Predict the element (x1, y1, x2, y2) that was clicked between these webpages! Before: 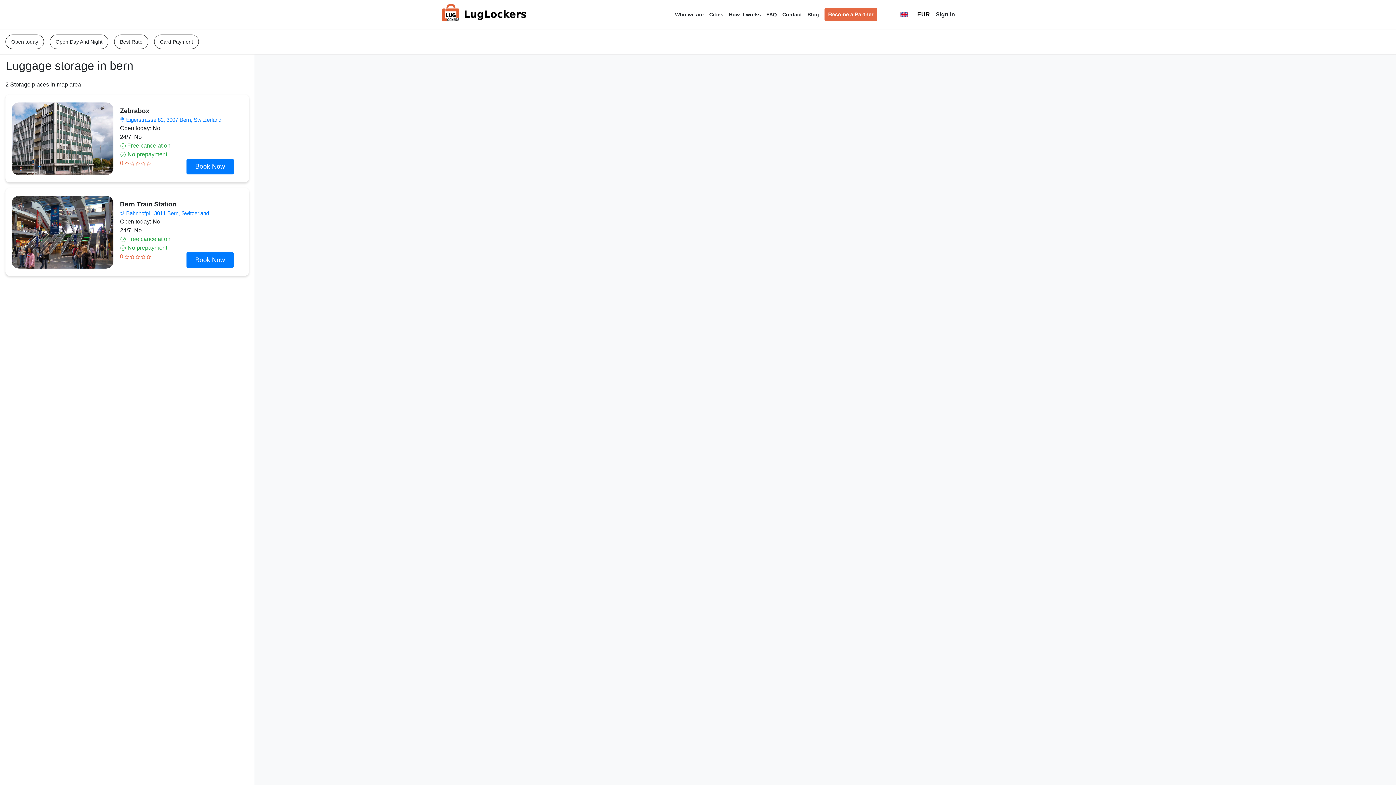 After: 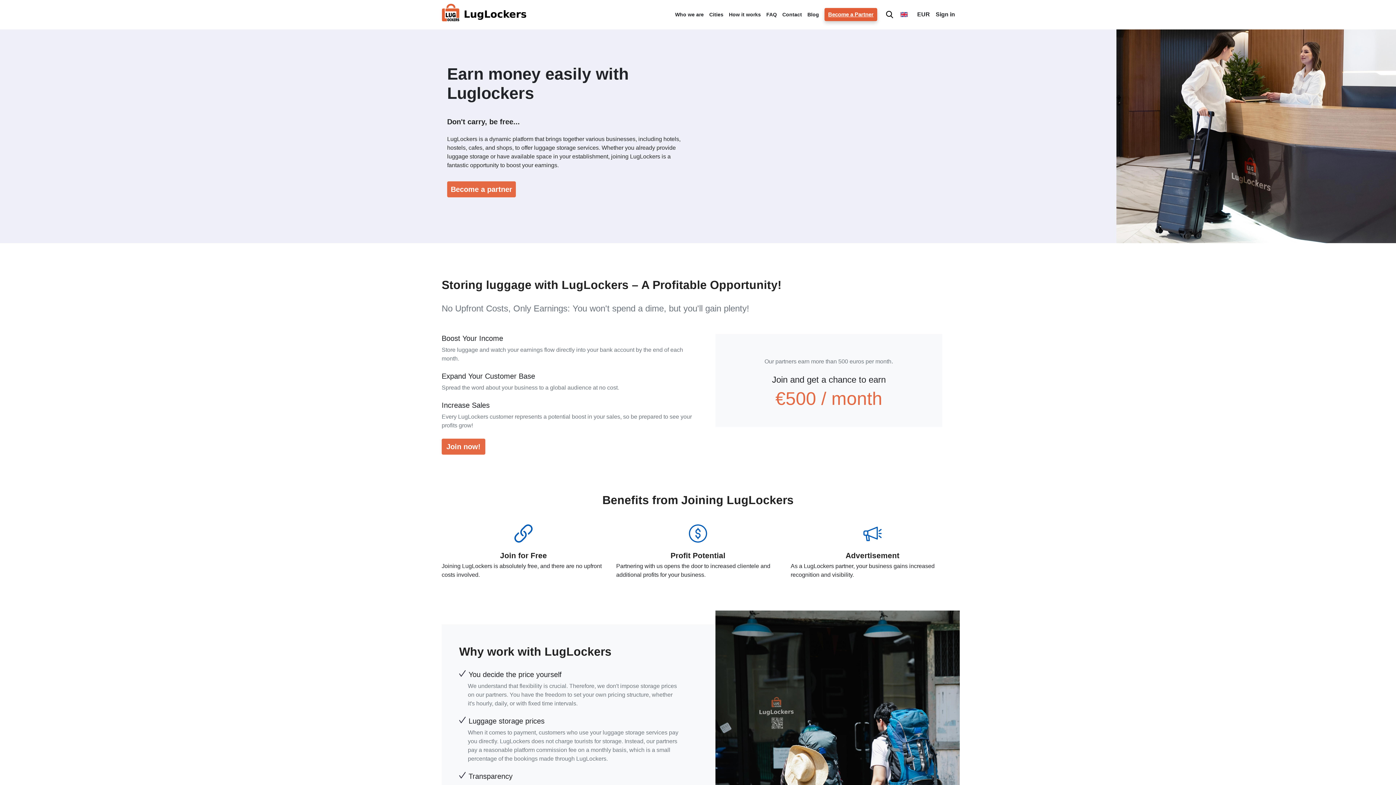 Action: bbox: (824, 8, 877, 21) label: Become a Partner